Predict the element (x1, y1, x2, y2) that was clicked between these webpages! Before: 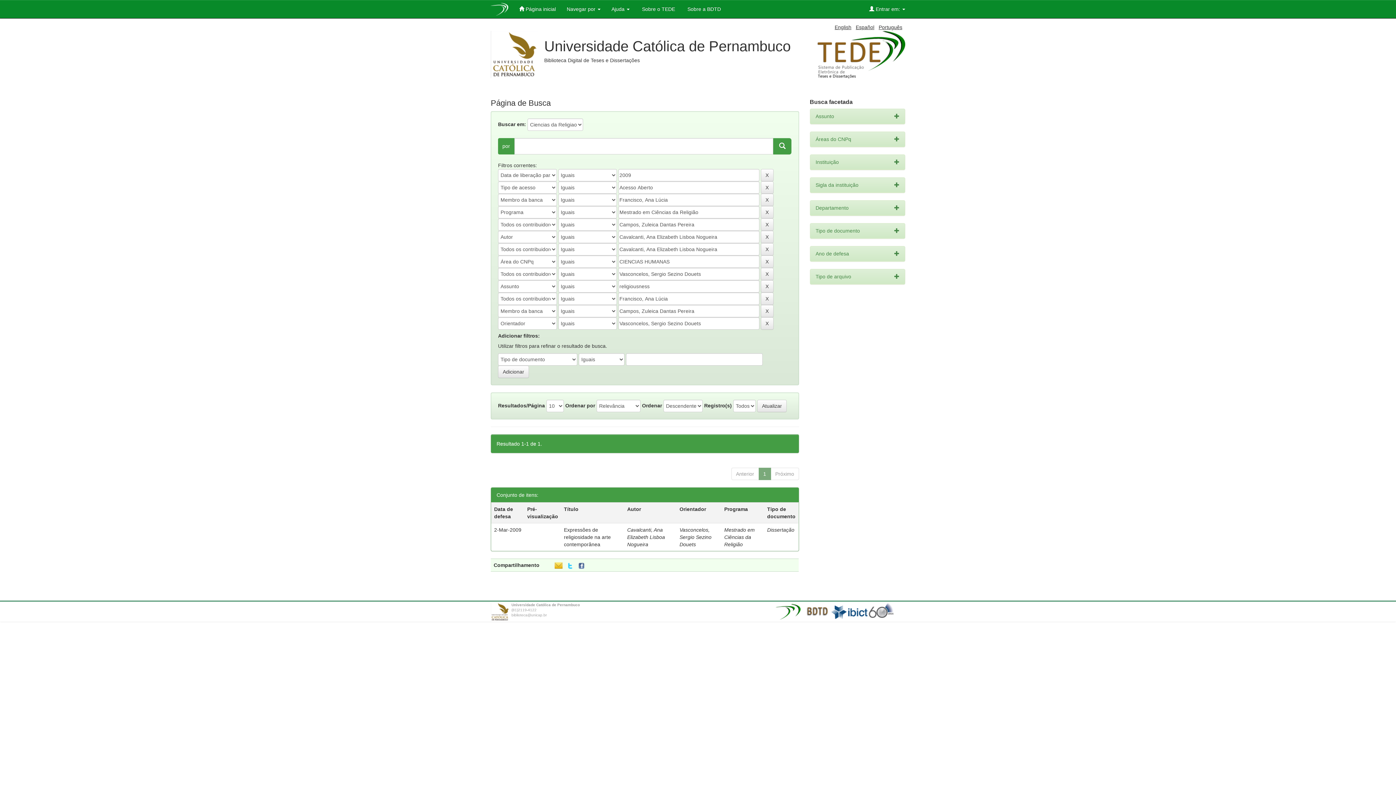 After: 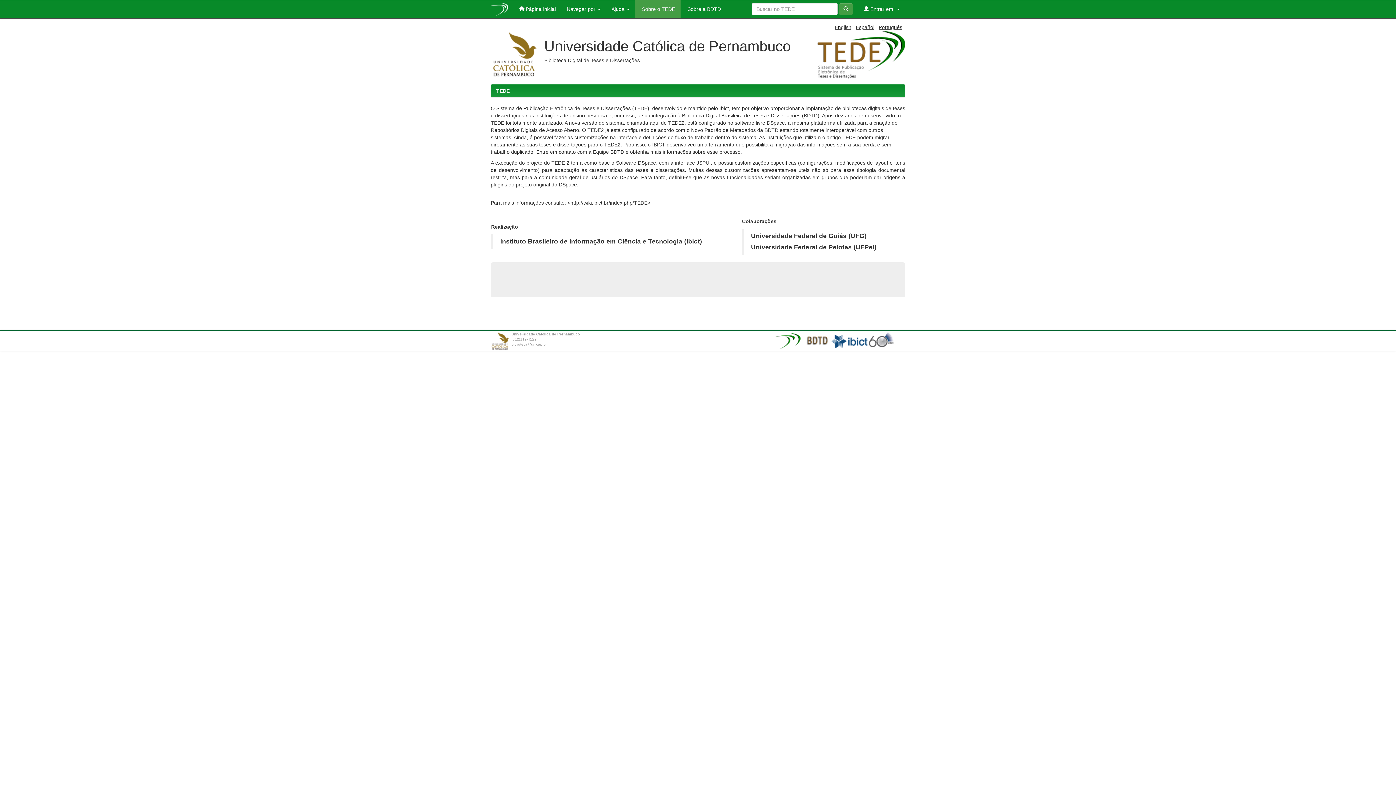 Action: label:  Sobre o TEDE bbox: (635, 0, 680, 18)